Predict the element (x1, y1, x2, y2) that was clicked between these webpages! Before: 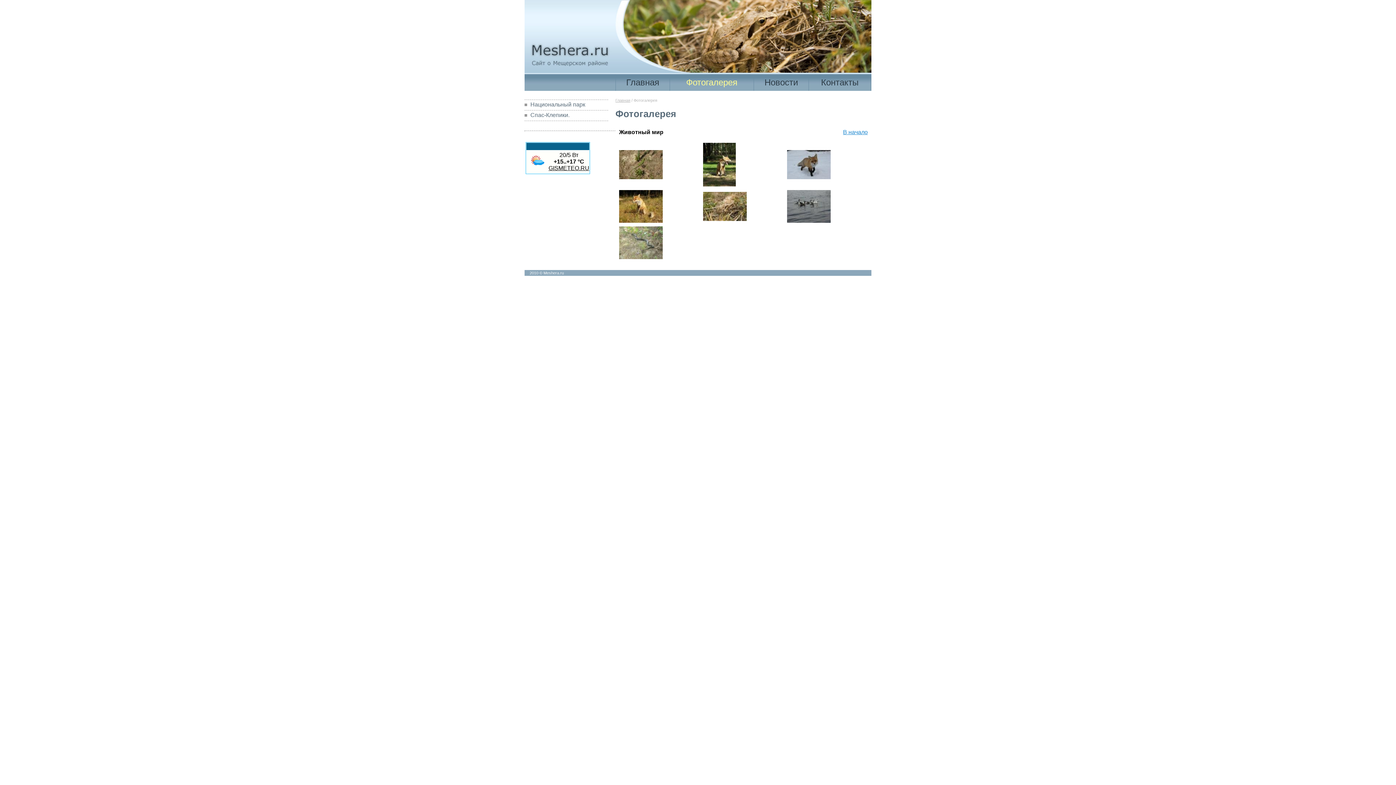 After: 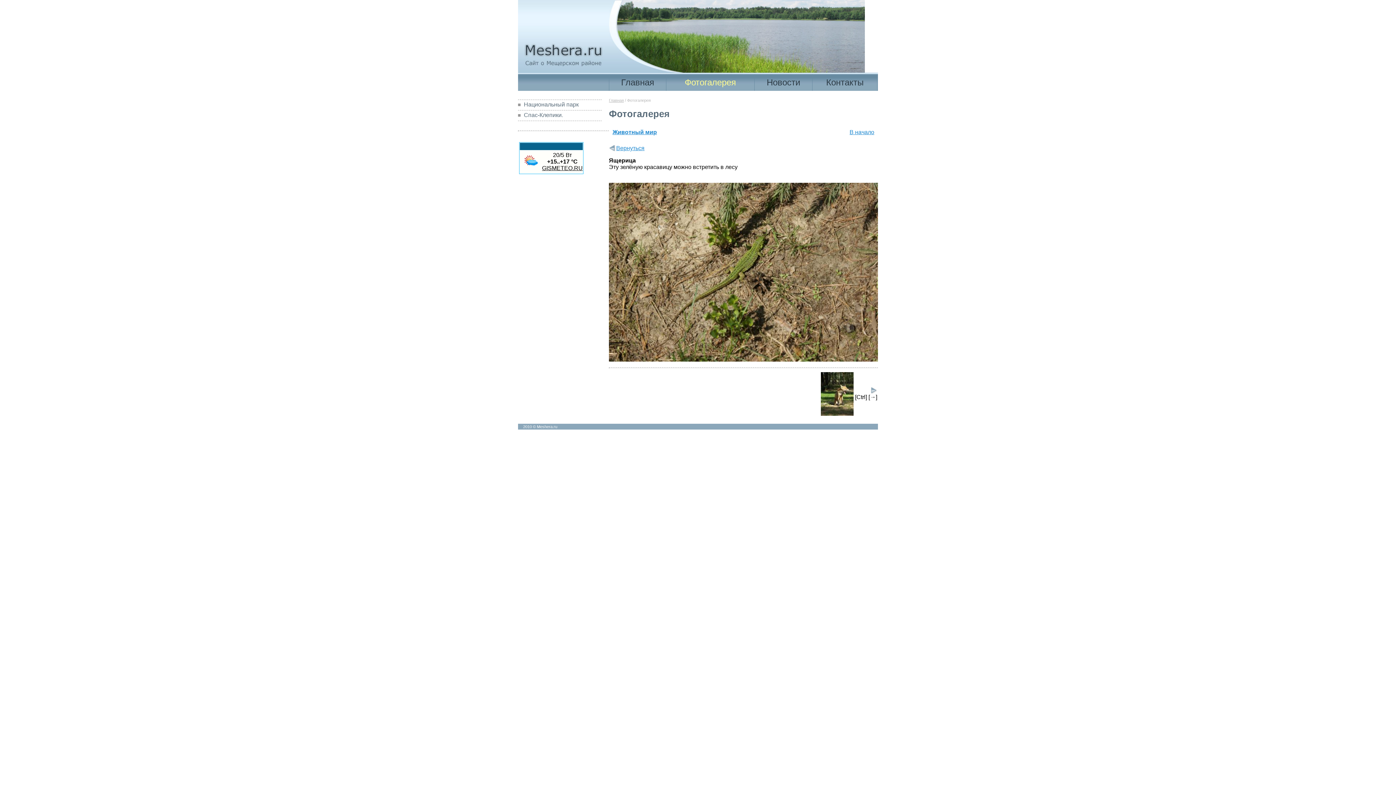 Action: bbox: (619, 174, 662, 180)